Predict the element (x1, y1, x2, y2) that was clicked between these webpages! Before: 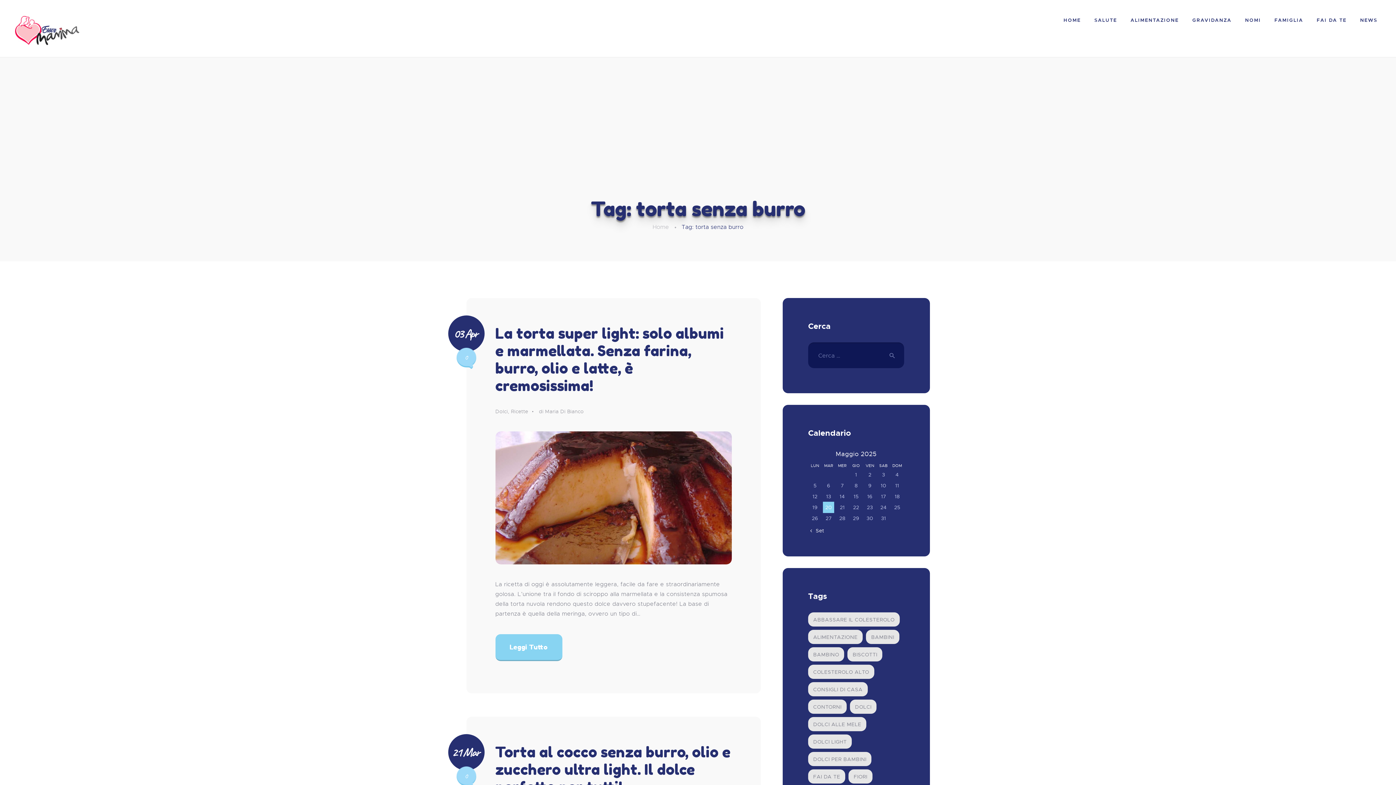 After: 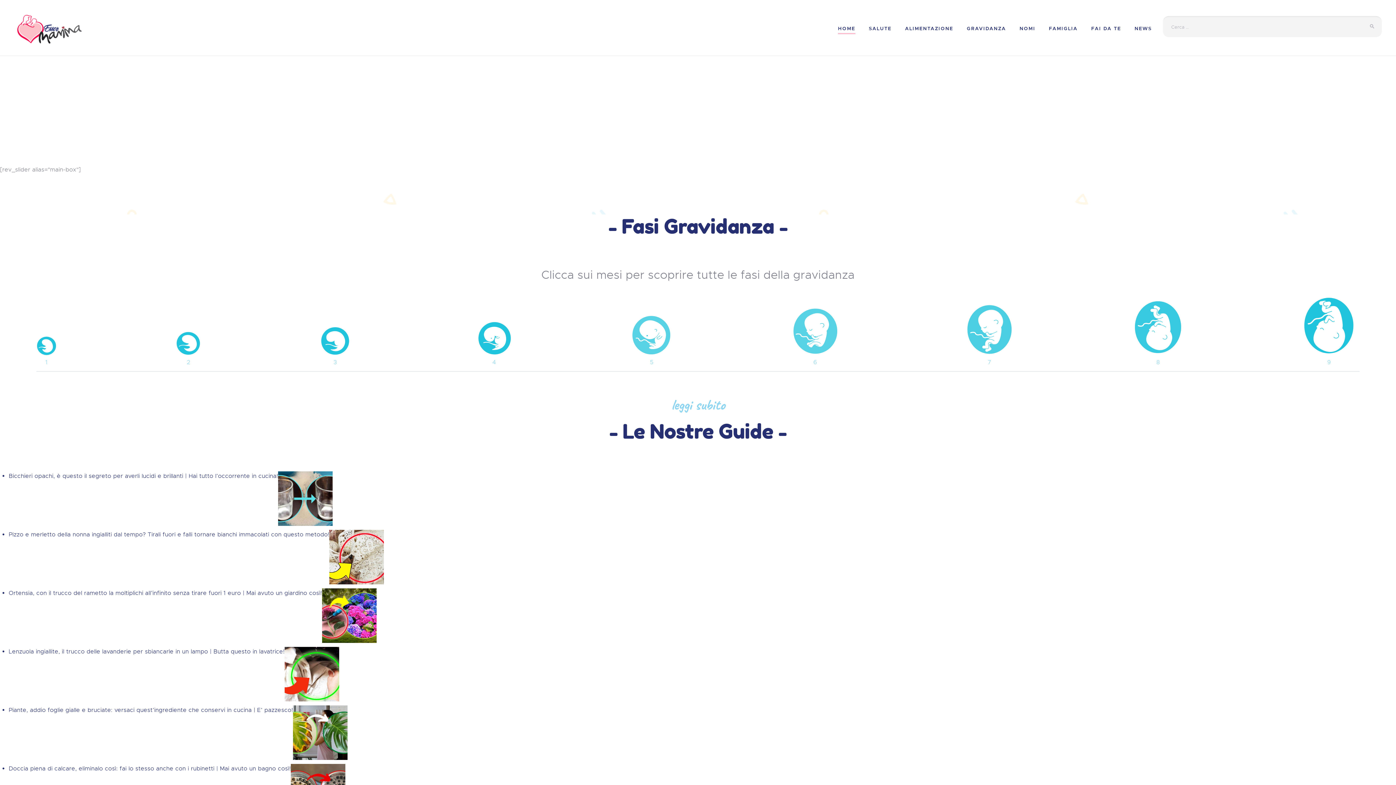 Action: label: HOME bbox: (1057, 11, 1087, 28)